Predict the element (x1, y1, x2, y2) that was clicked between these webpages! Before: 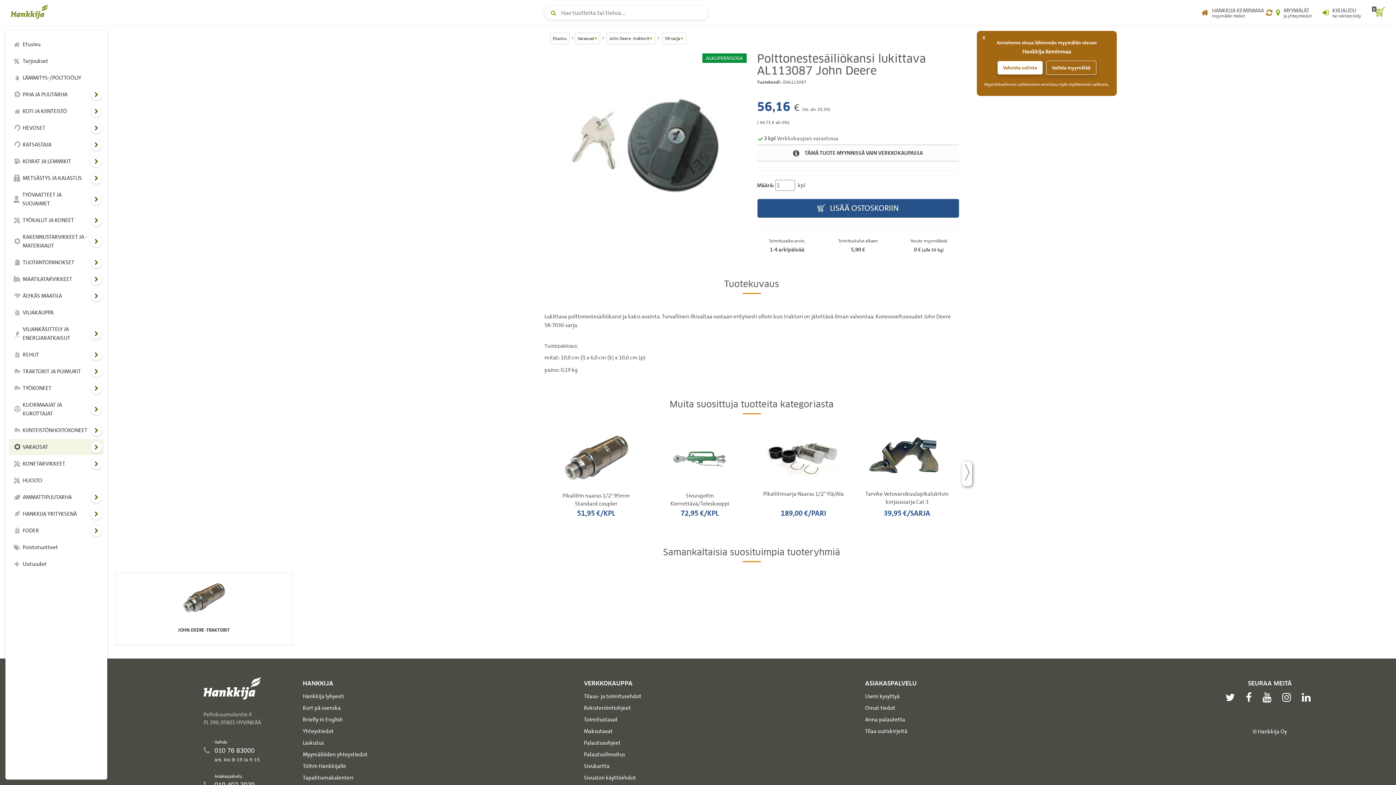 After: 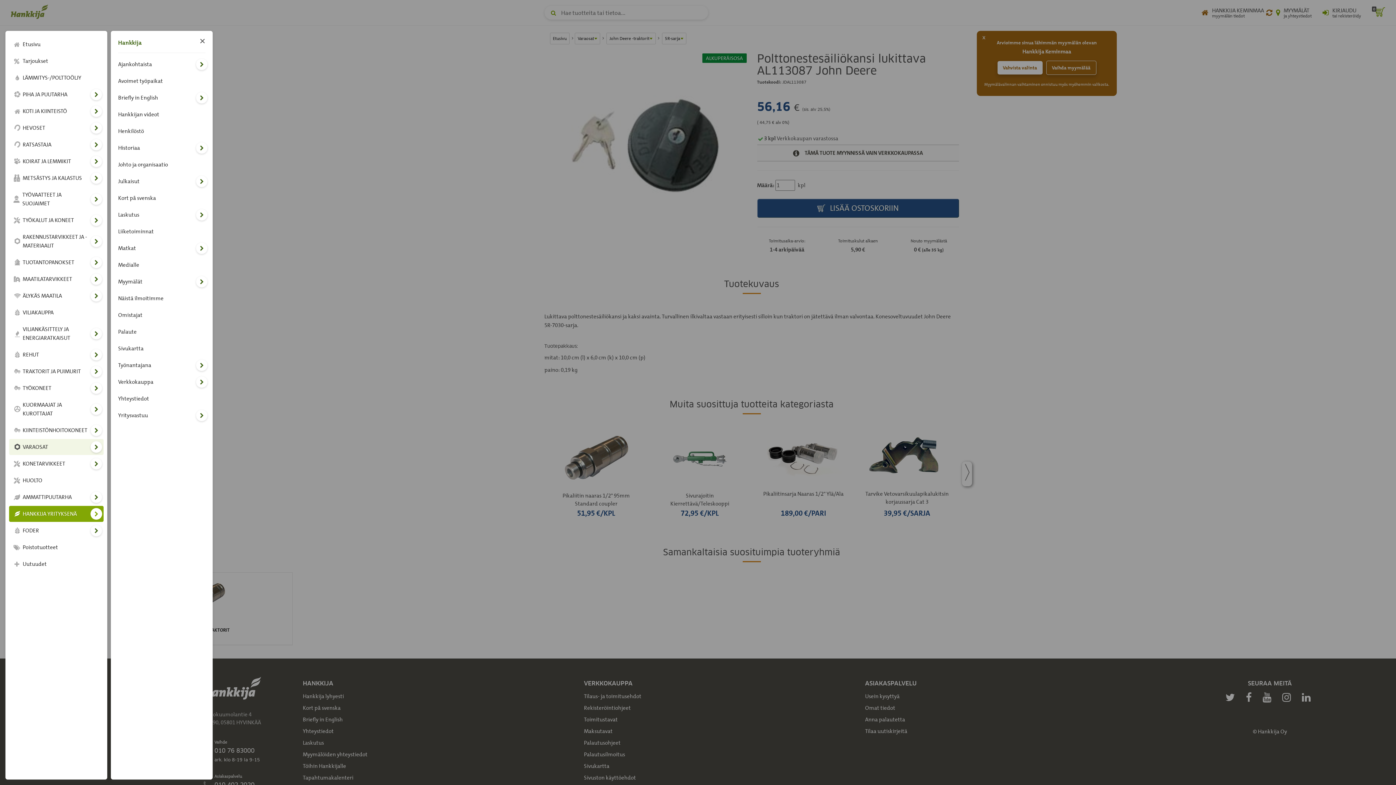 Action: label: Näytä alasivut bbox: (90, 508, 102, 520)